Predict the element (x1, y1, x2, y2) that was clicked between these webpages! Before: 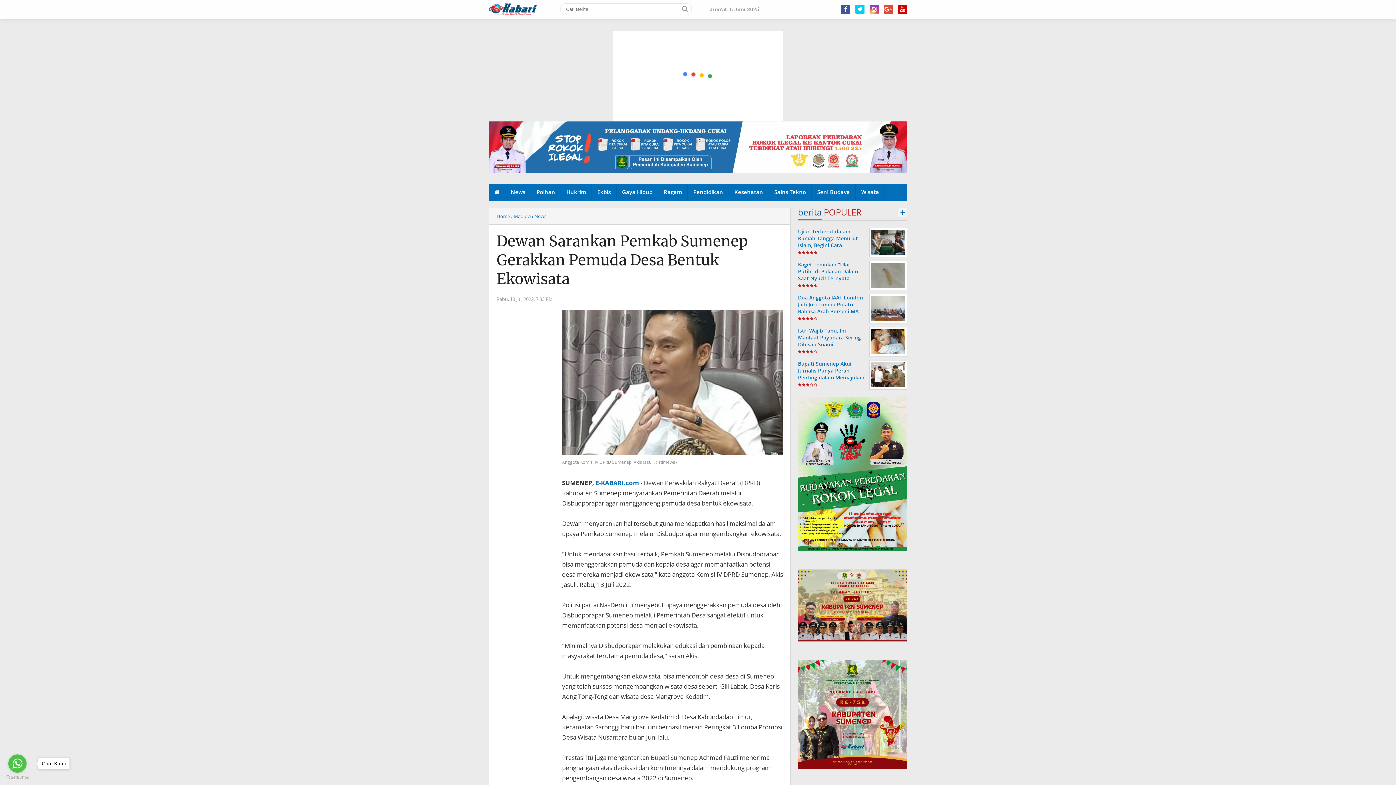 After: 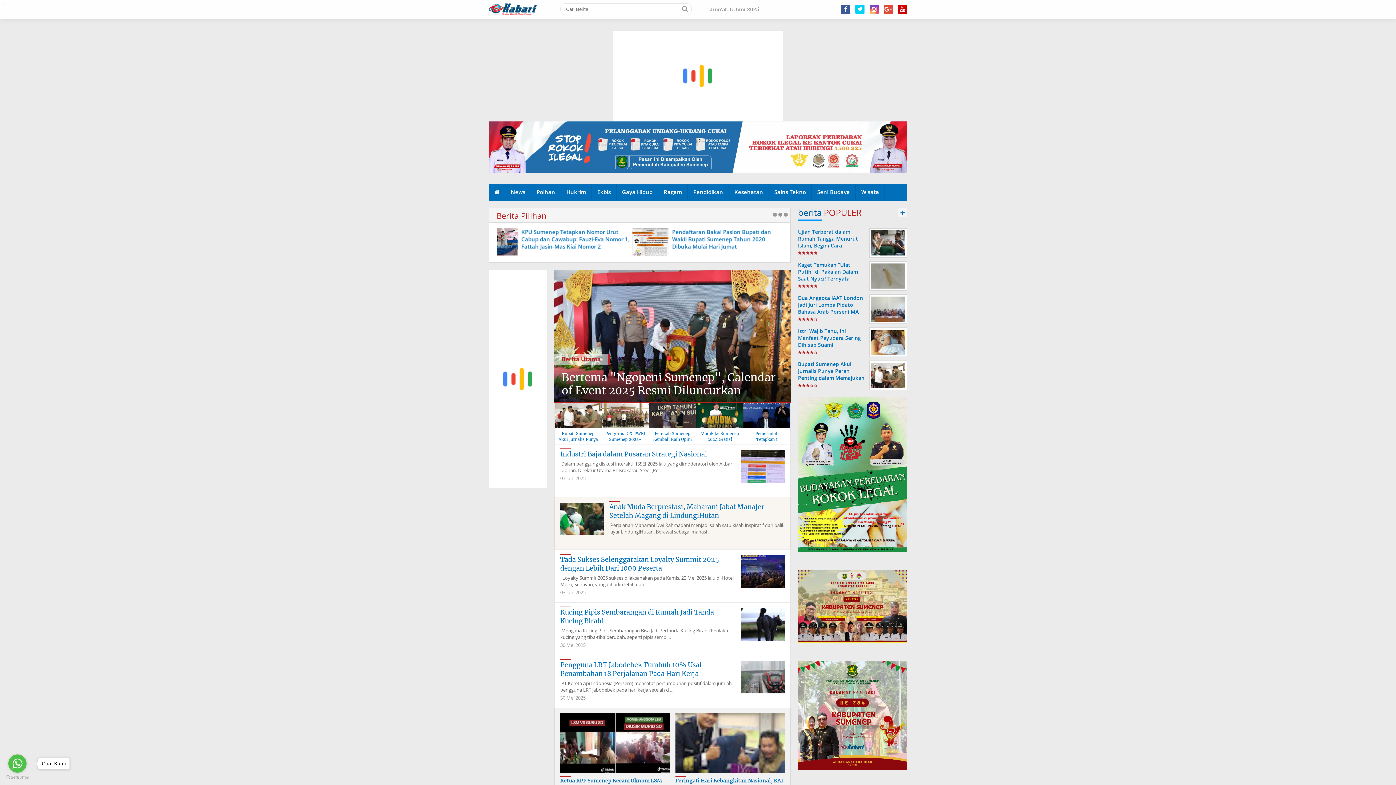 Action: bbox: (489, 1, 536, 17)